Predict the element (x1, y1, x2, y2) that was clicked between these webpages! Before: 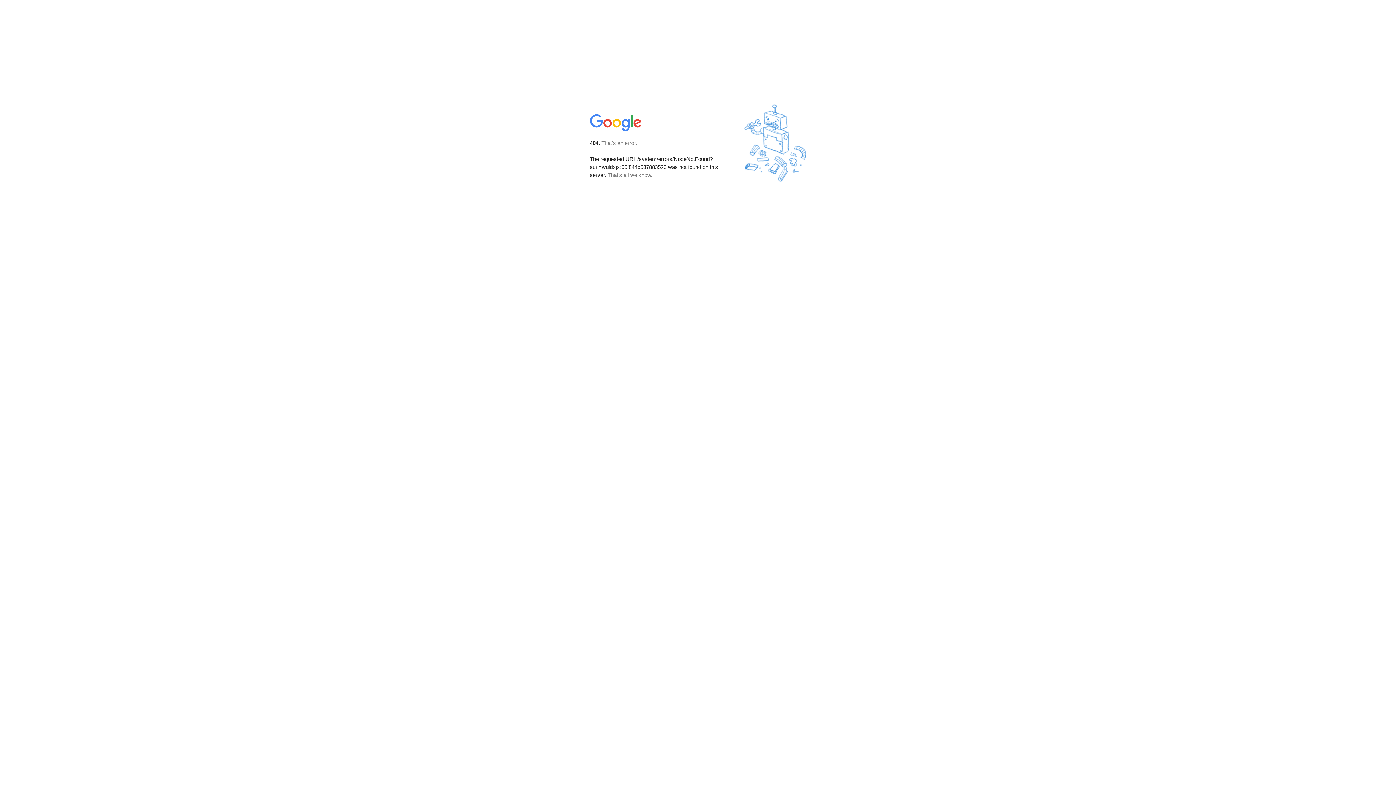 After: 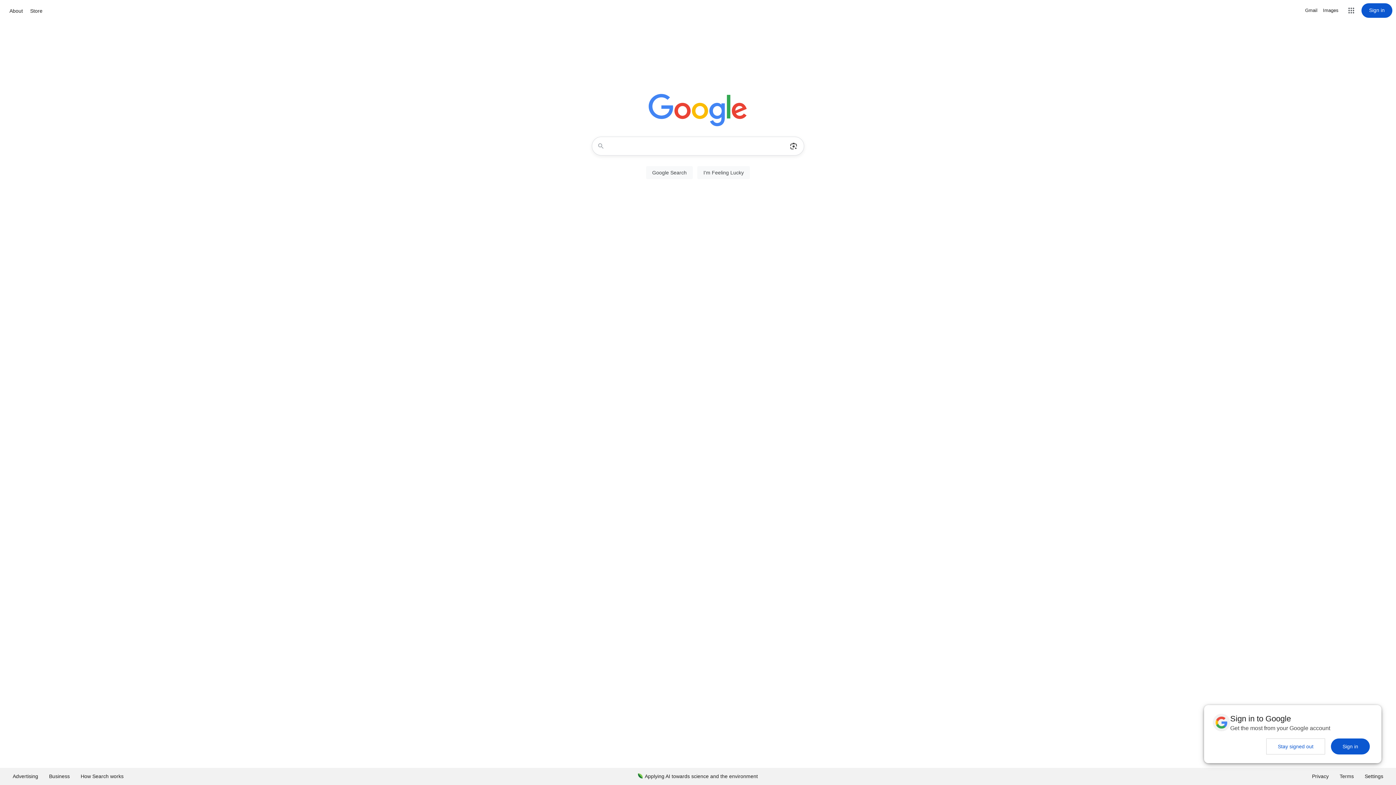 Action: bbox: (590, 127, 642, 134)